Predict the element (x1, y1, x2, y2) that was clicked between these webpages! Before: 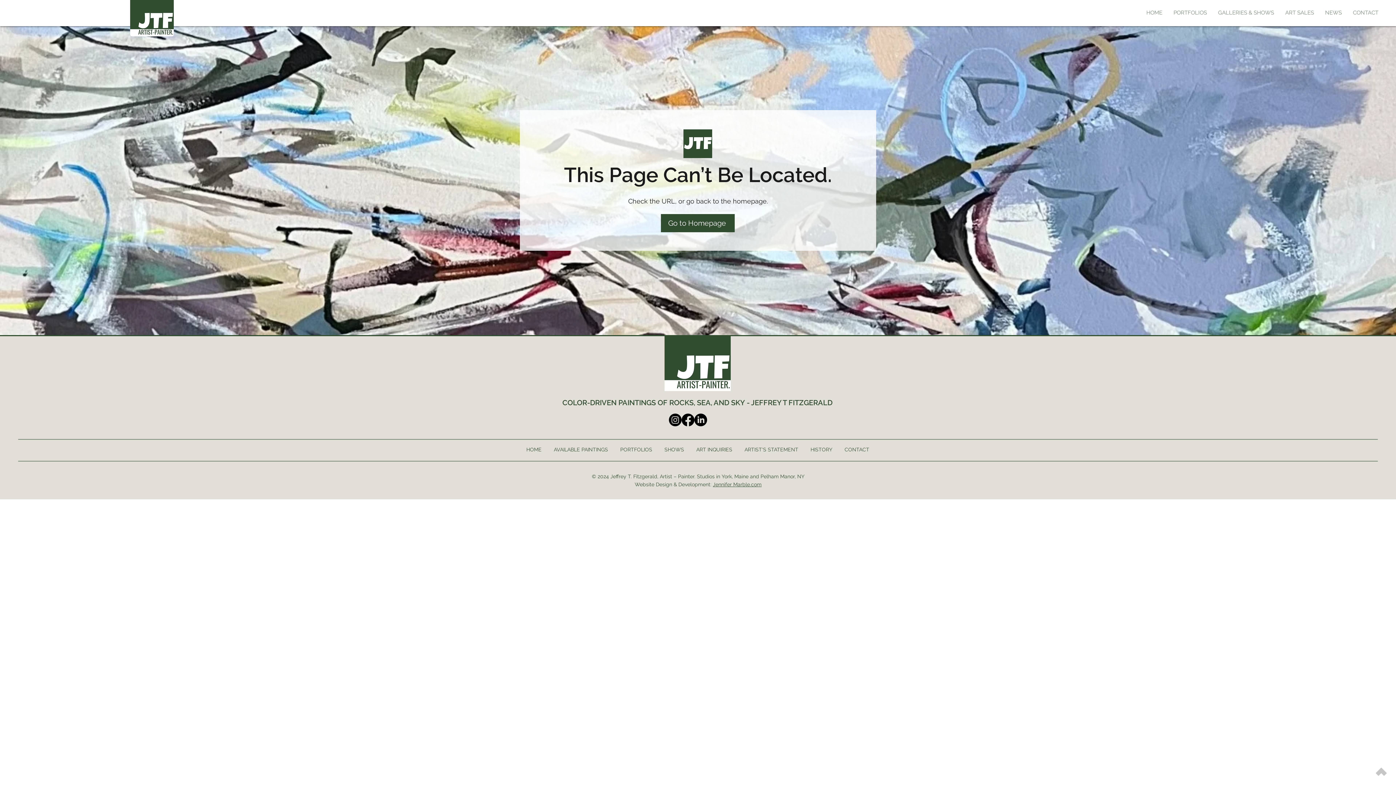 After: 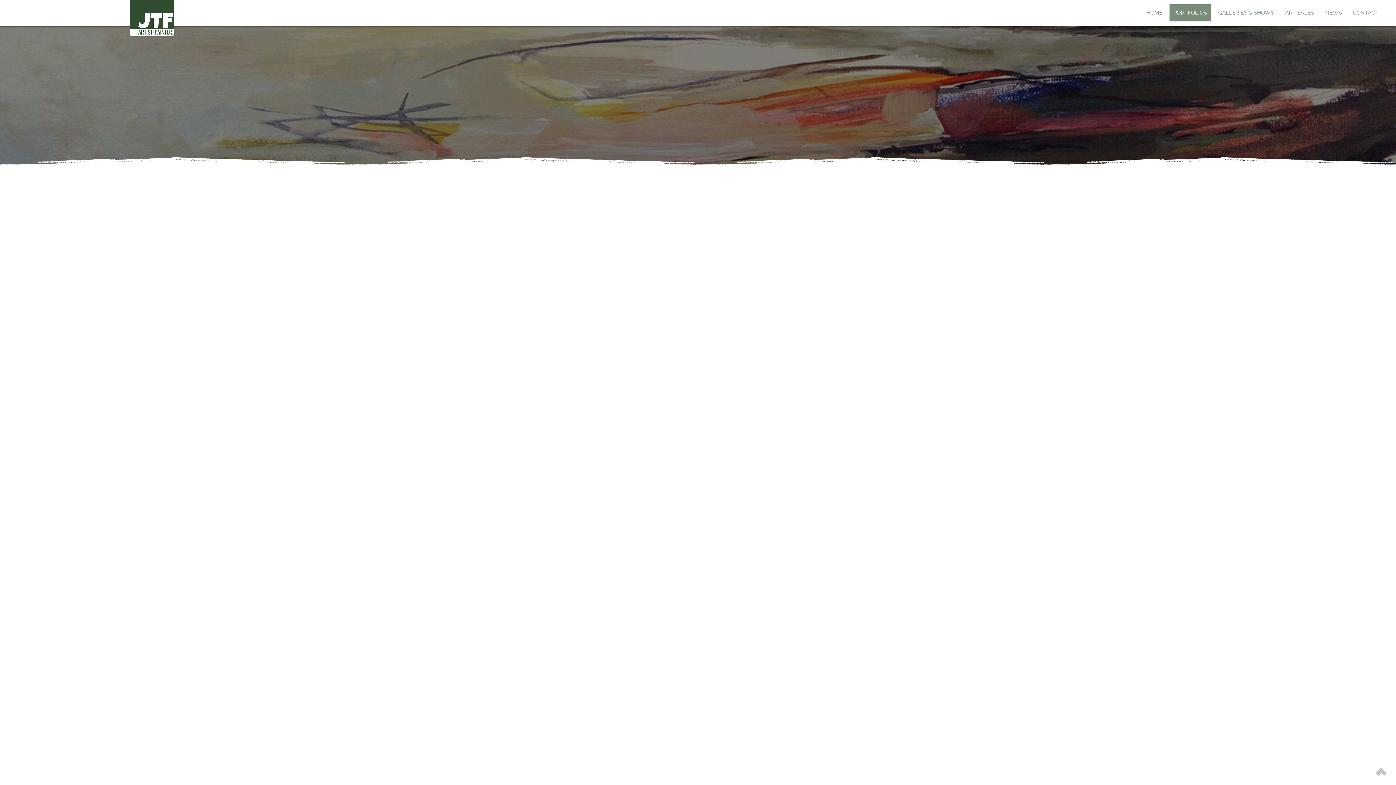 Action: label: PORTFOLIOS bbox: (1169, 4, 1211, 21)